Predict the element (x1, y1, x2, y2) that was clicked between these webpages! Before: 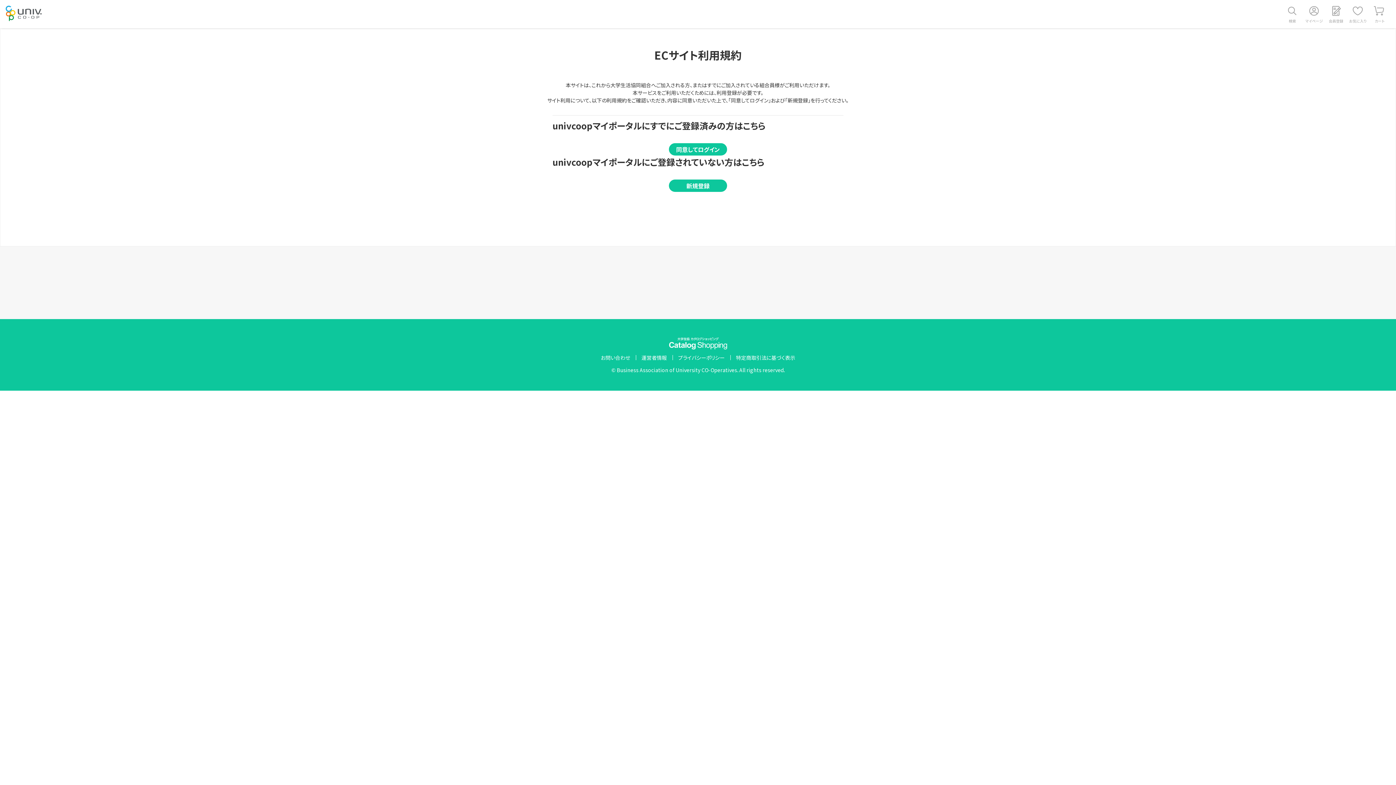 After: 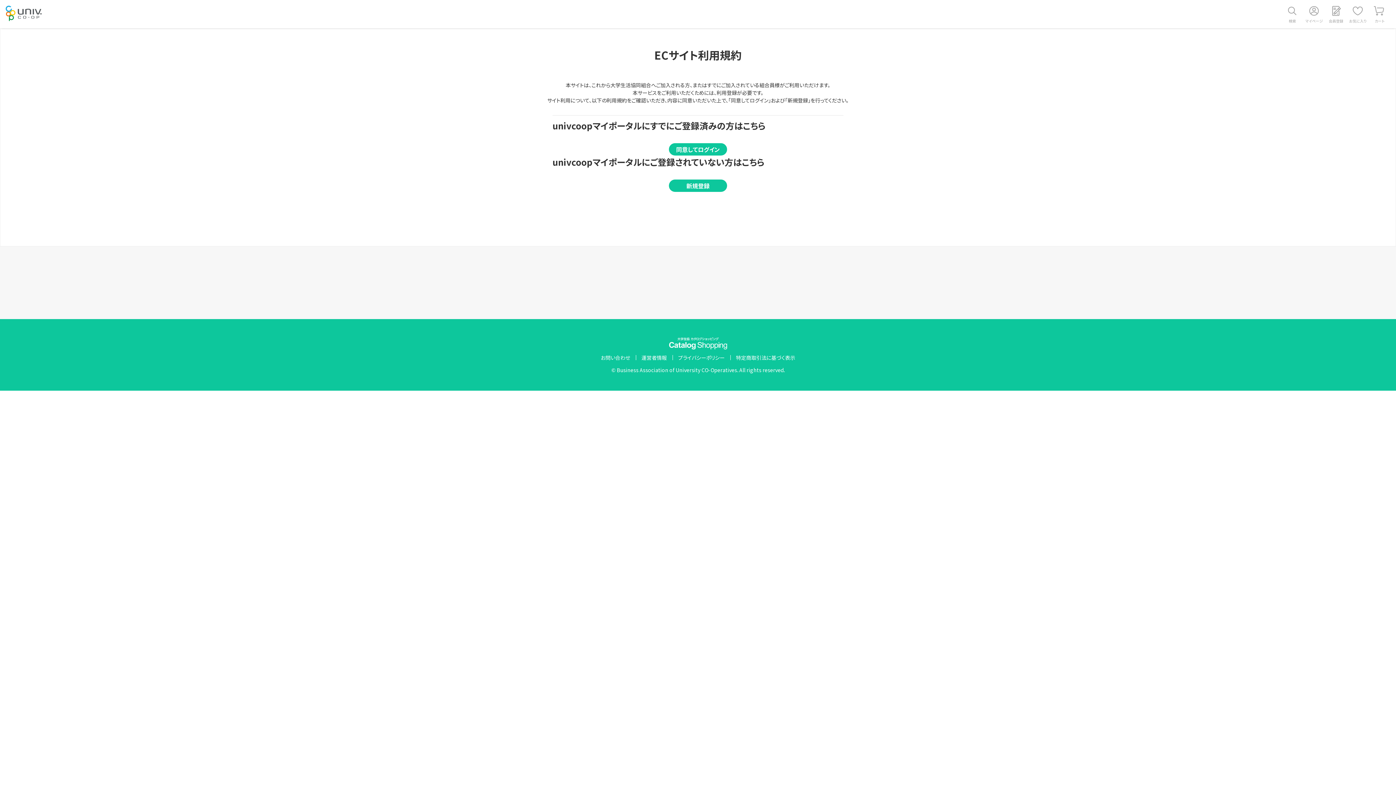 Action: label: 運営者情報 bbox: (636, 355, 672, 360)